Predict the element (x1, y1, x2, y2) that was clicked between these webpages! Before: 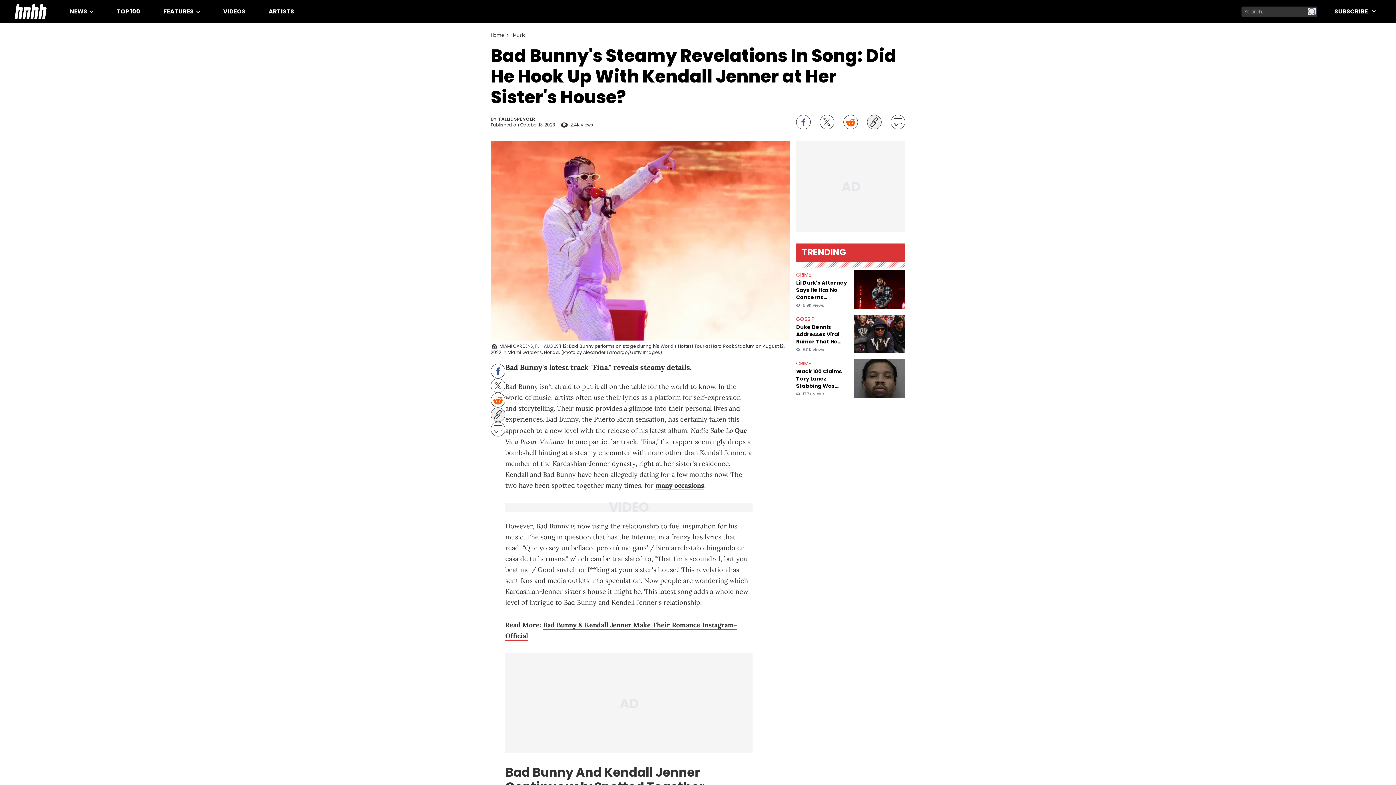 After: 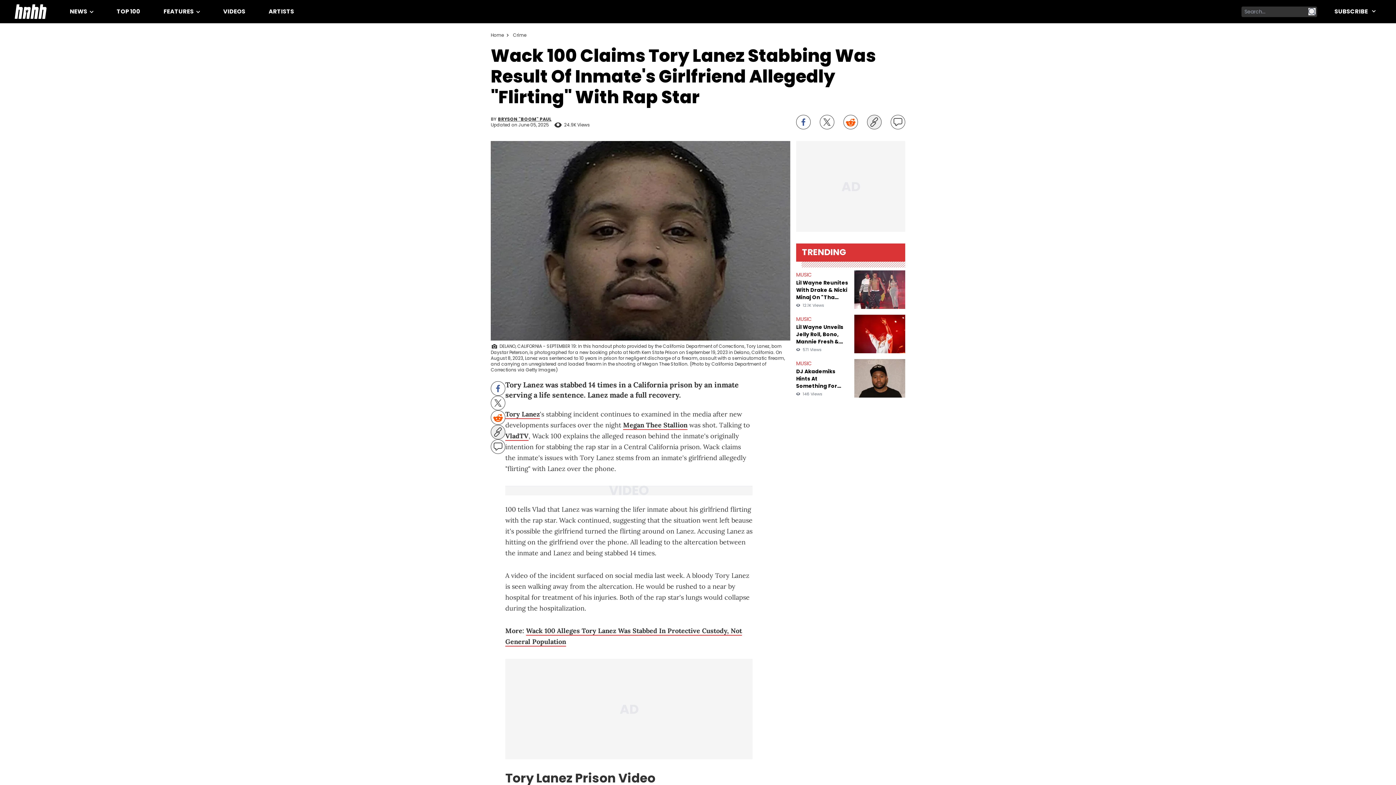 Action: bbox: (854, 359, 905, 397)